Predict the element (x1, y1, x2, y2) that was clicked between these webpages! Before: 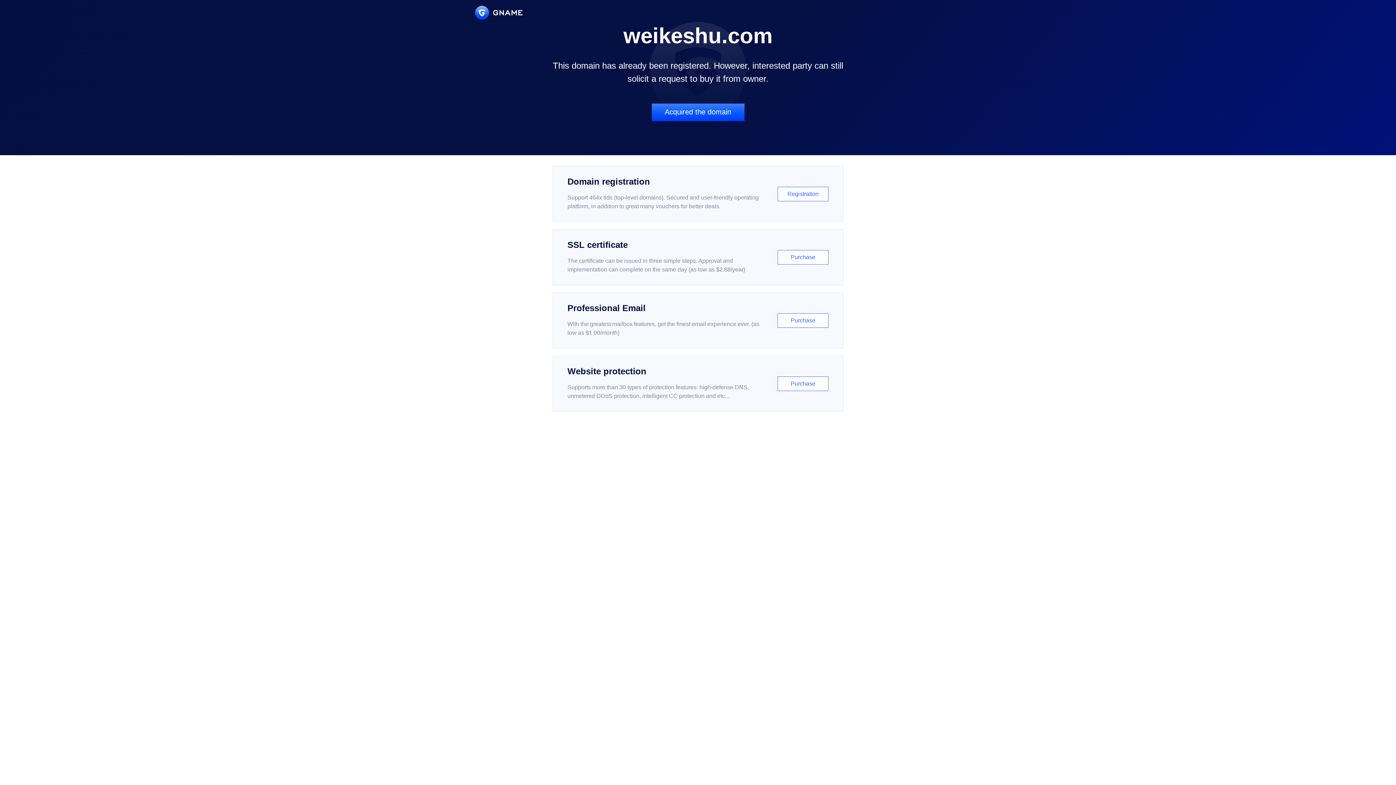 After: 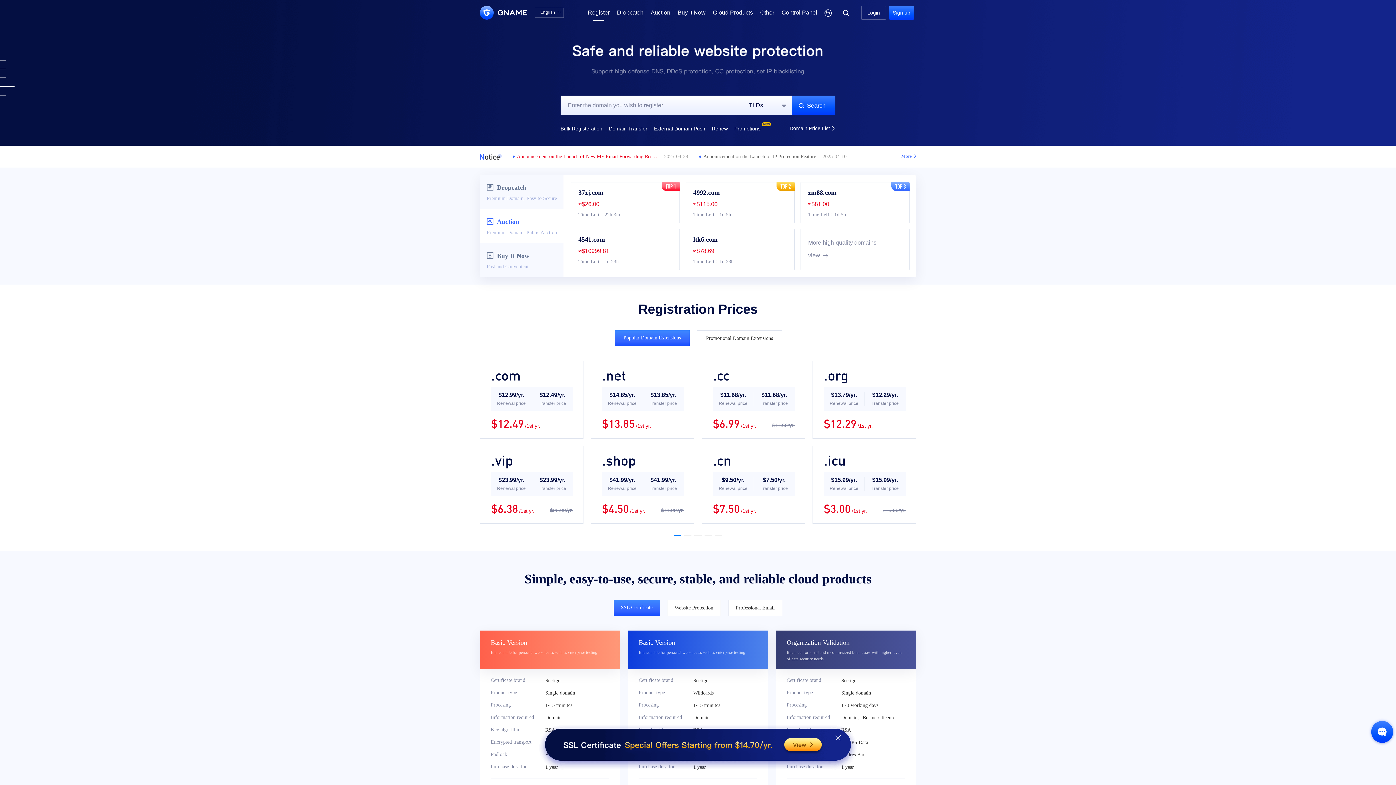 Action: bbox: (552, 166, 843, 222) label: Domain registration

Support 464x tlds (top-level domains). Secured and user-friendly operating platform, in addition to great many vouchers for better deals.

Registration